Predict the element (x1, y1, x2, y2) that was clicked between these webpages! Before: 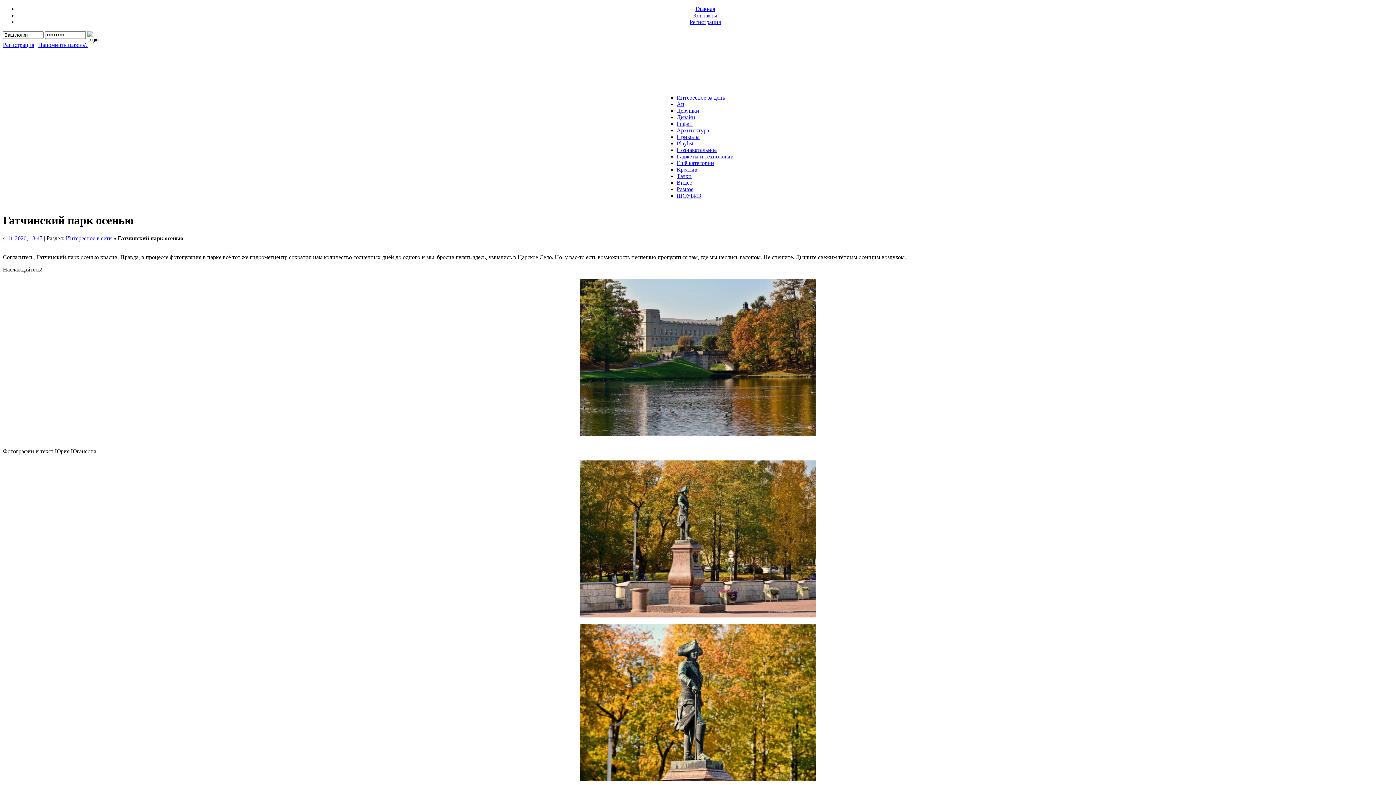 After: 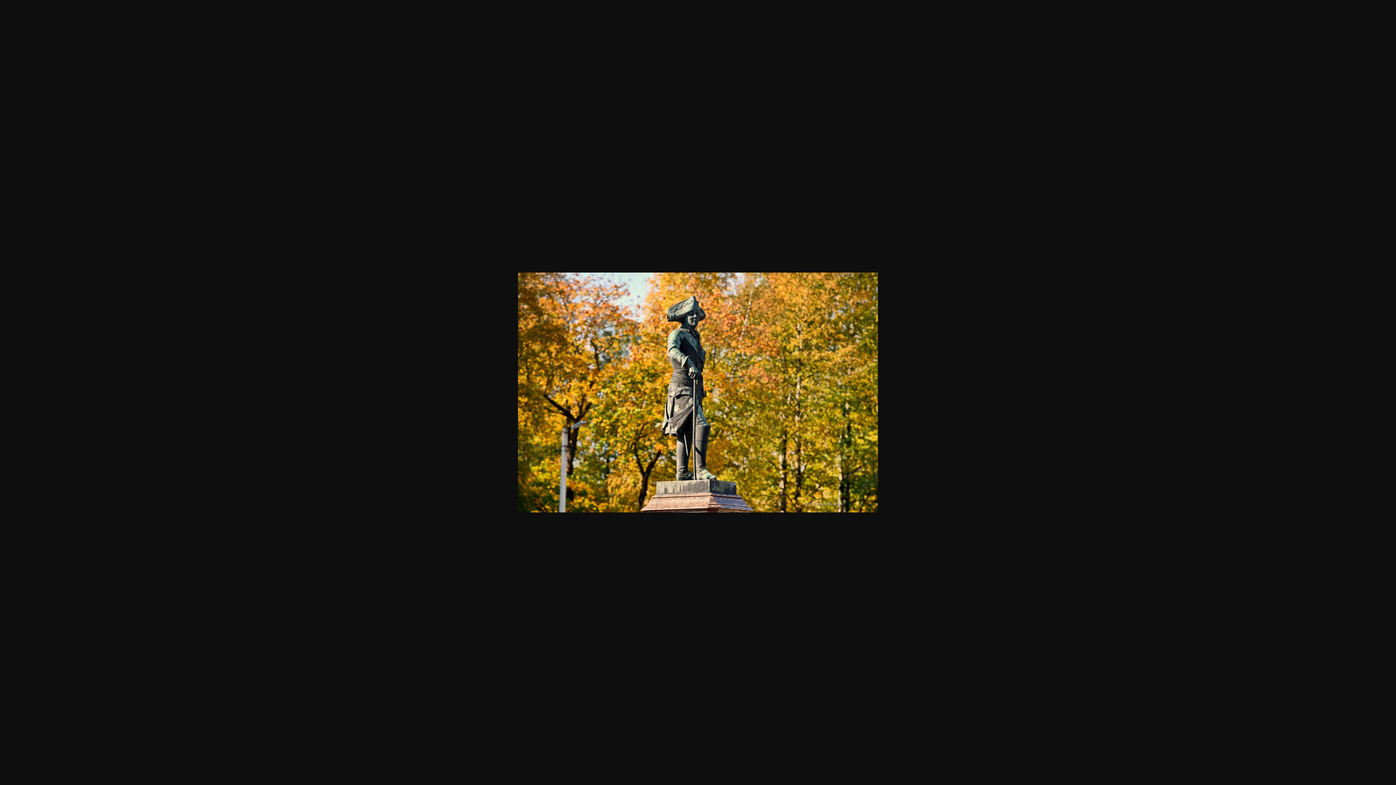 Action: bbox: (580, 776, 816, 782)